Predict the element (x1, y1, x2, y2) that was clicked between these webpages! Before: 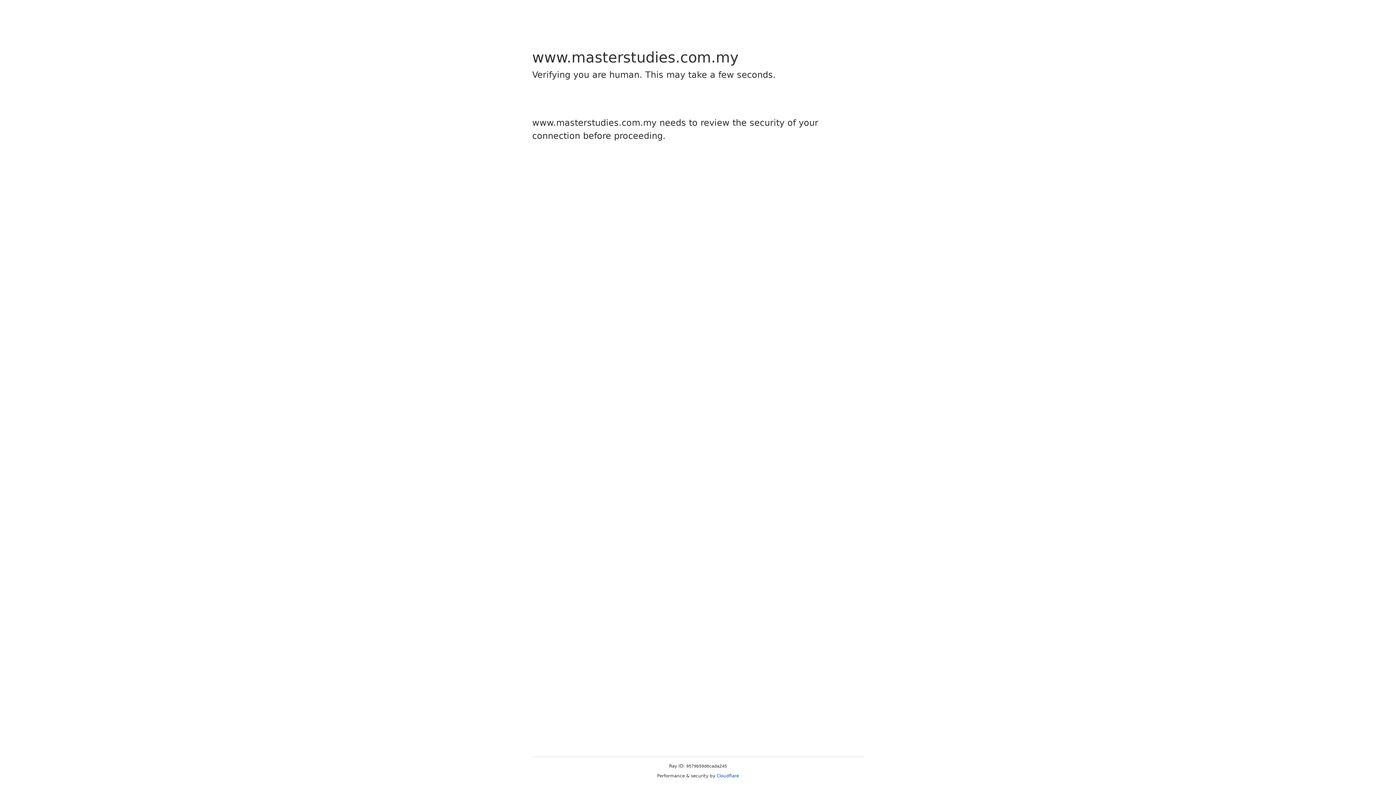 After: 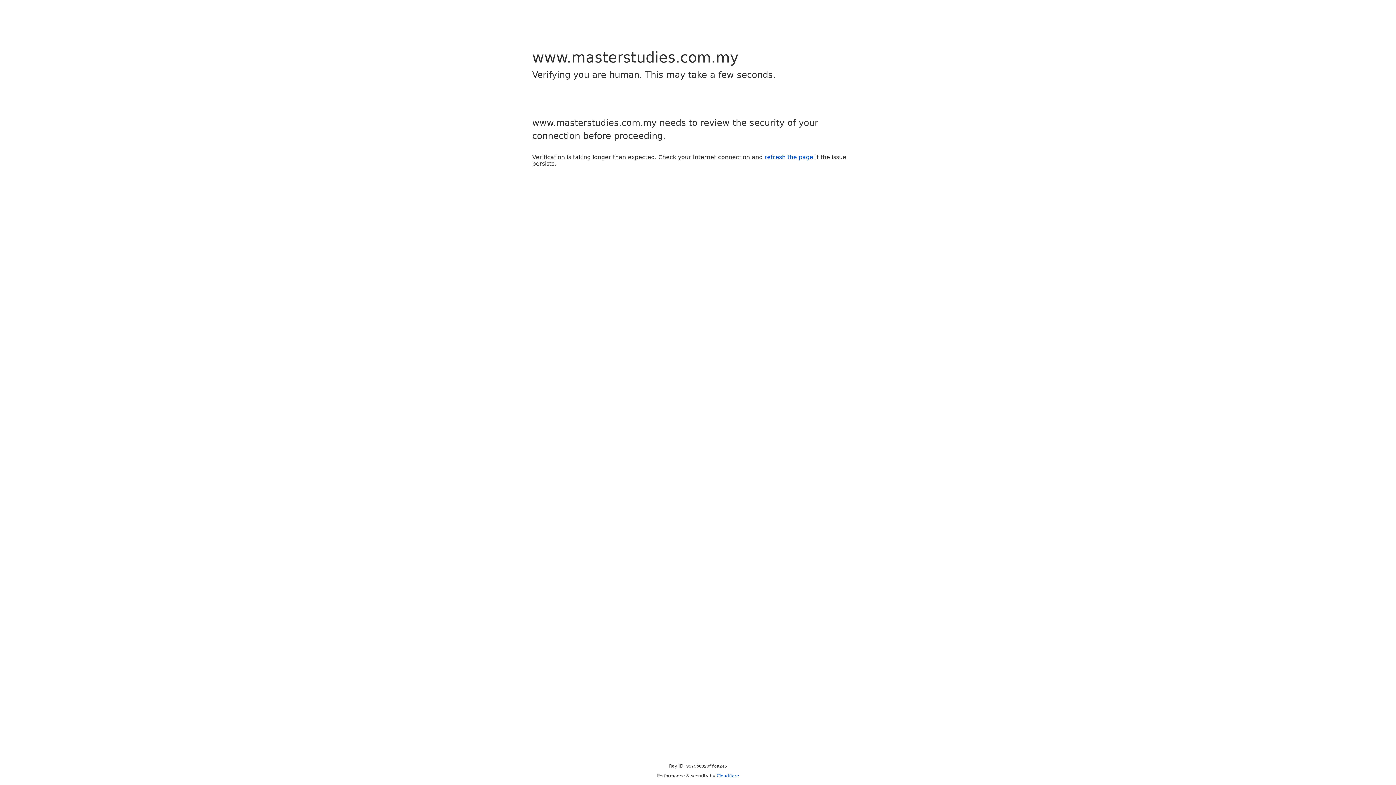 Action: label: Cloudflare bbox: (716, 773, 739, 778)